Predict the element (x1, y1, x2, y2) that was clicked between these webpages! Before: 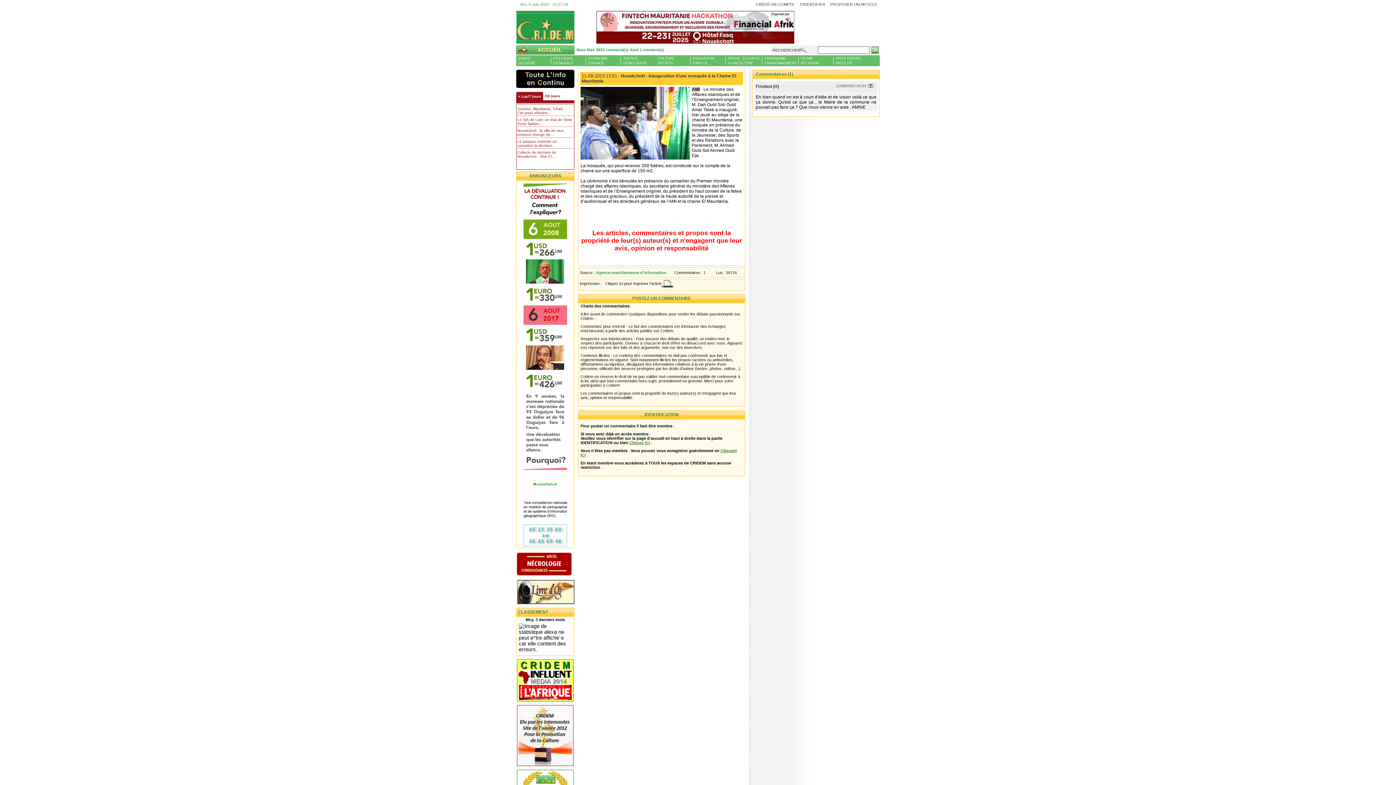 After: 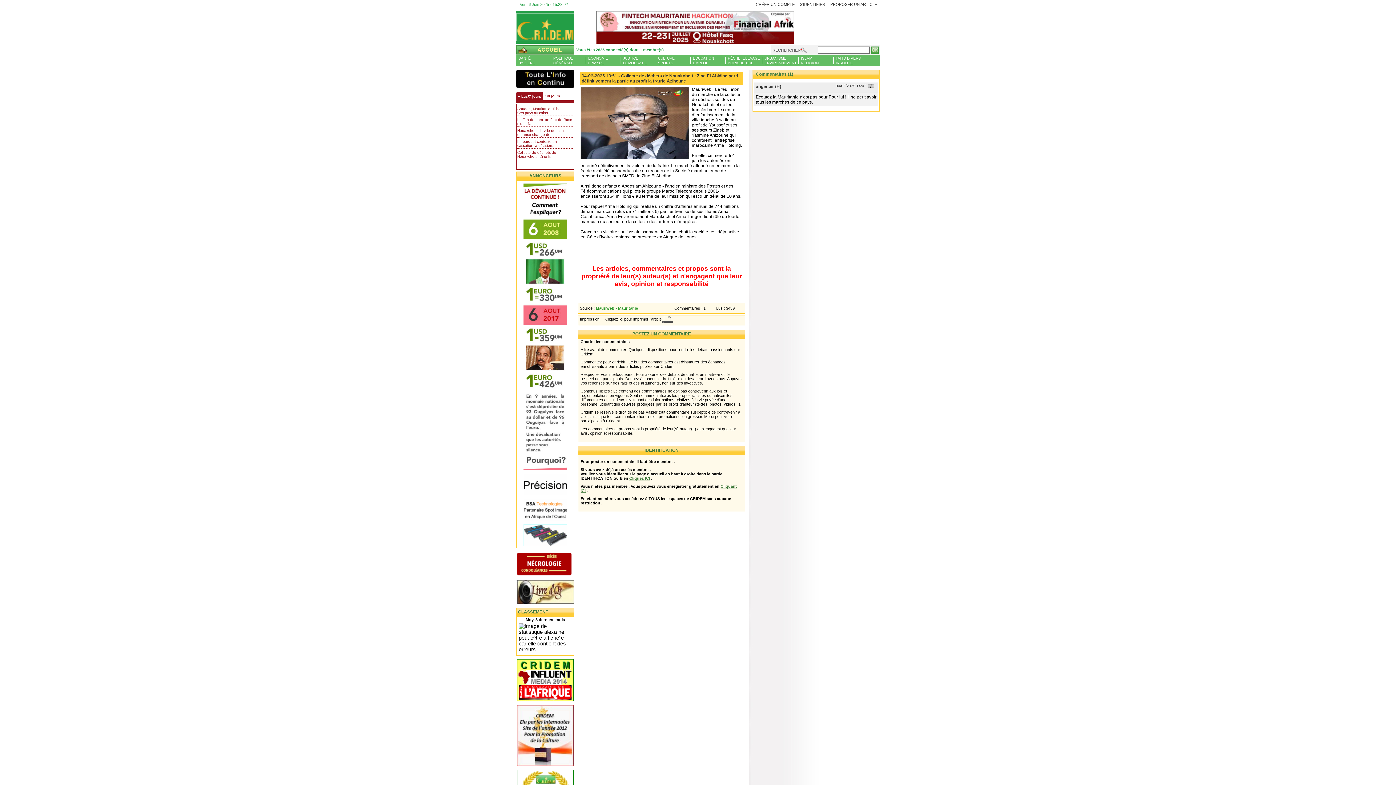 Action: bbox: (517, 150, 573, 158) label: Collecte de déchets de Nouakchott : Zine El...